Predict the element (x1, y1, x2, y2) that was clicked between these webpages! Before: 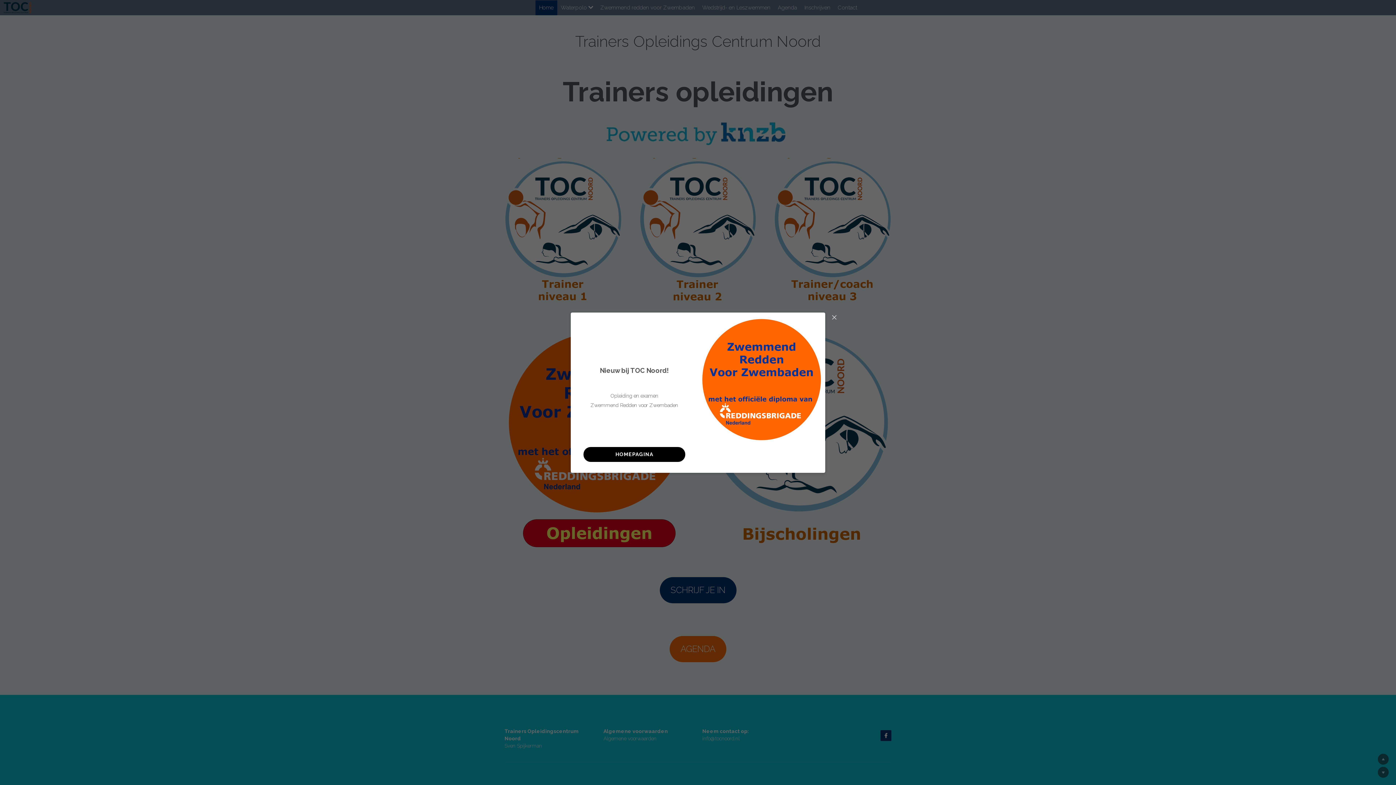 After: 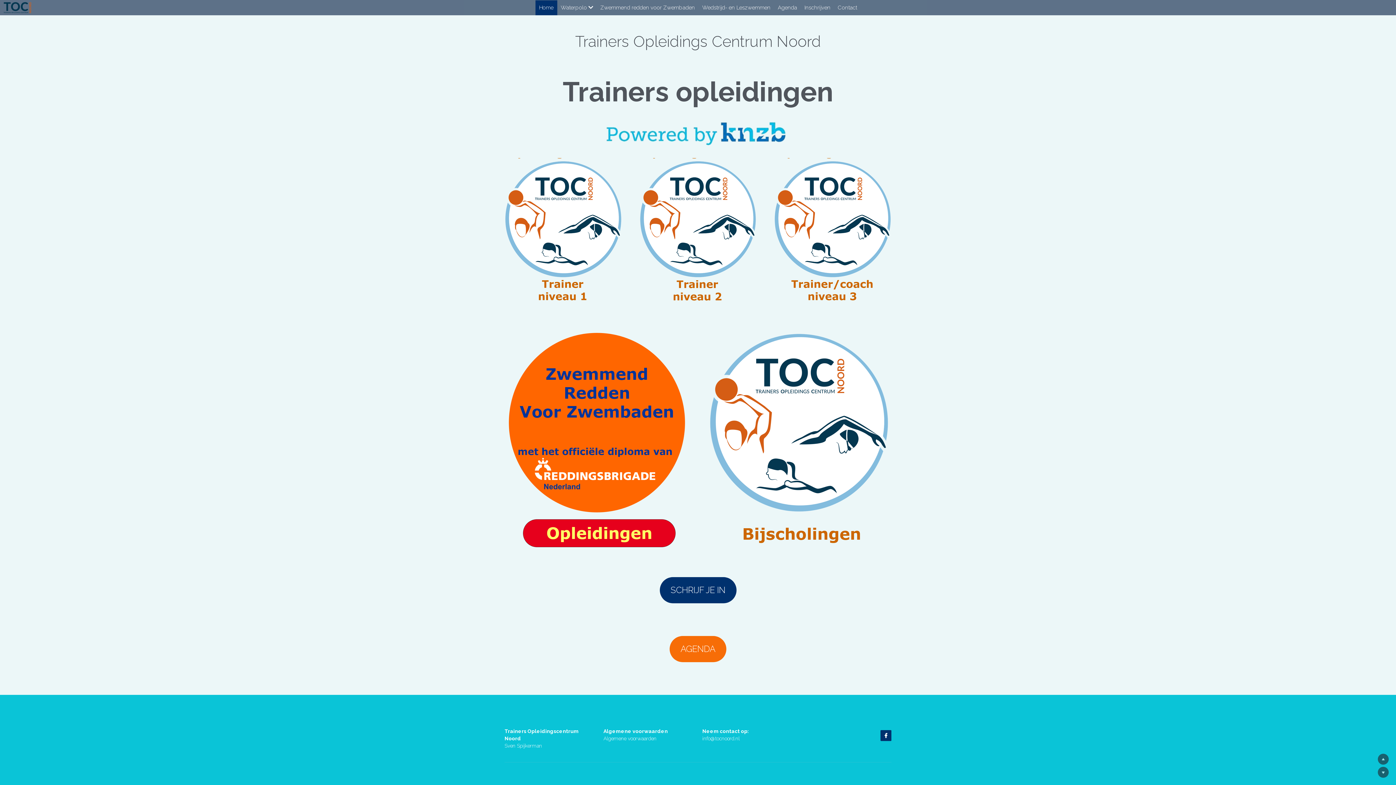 Action: label: Close bbox: (829, 312, 840, 323)